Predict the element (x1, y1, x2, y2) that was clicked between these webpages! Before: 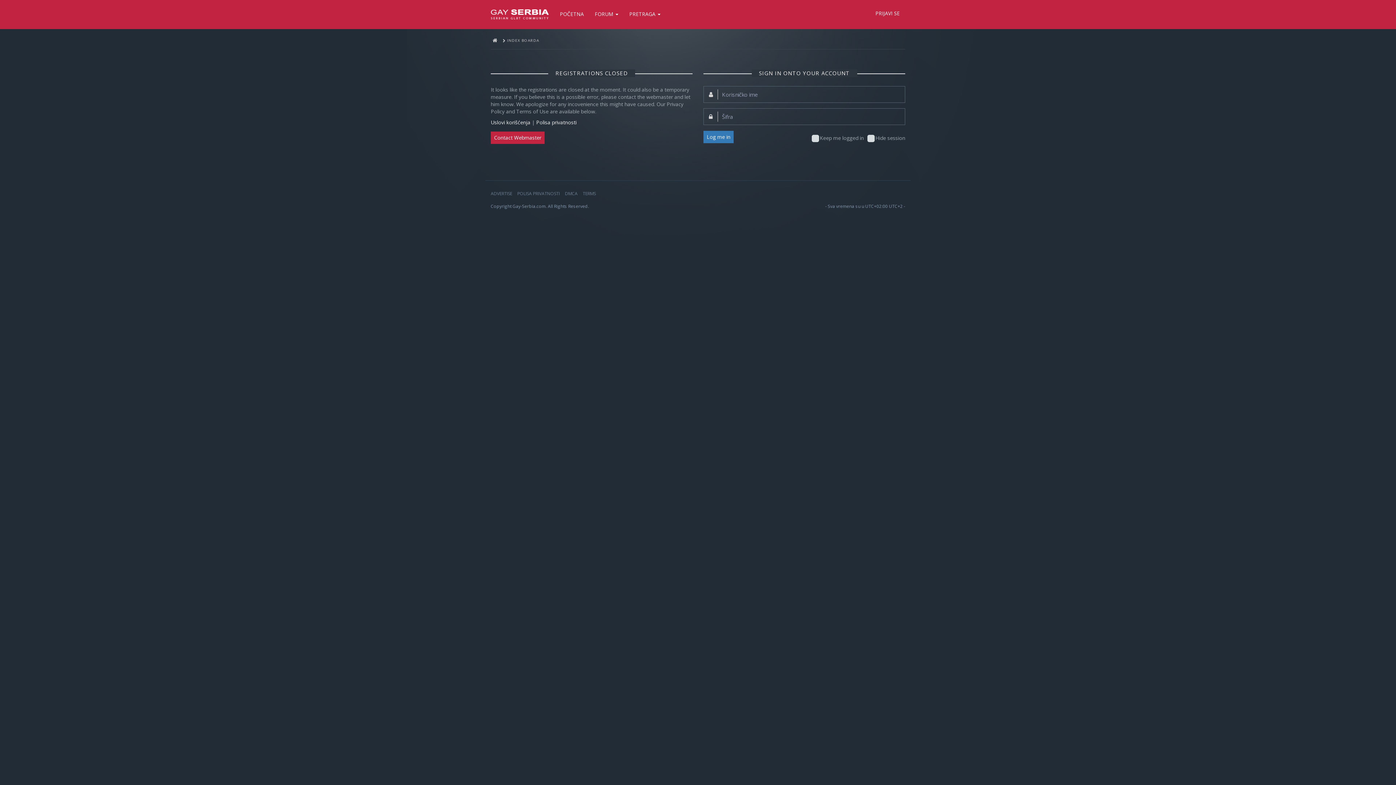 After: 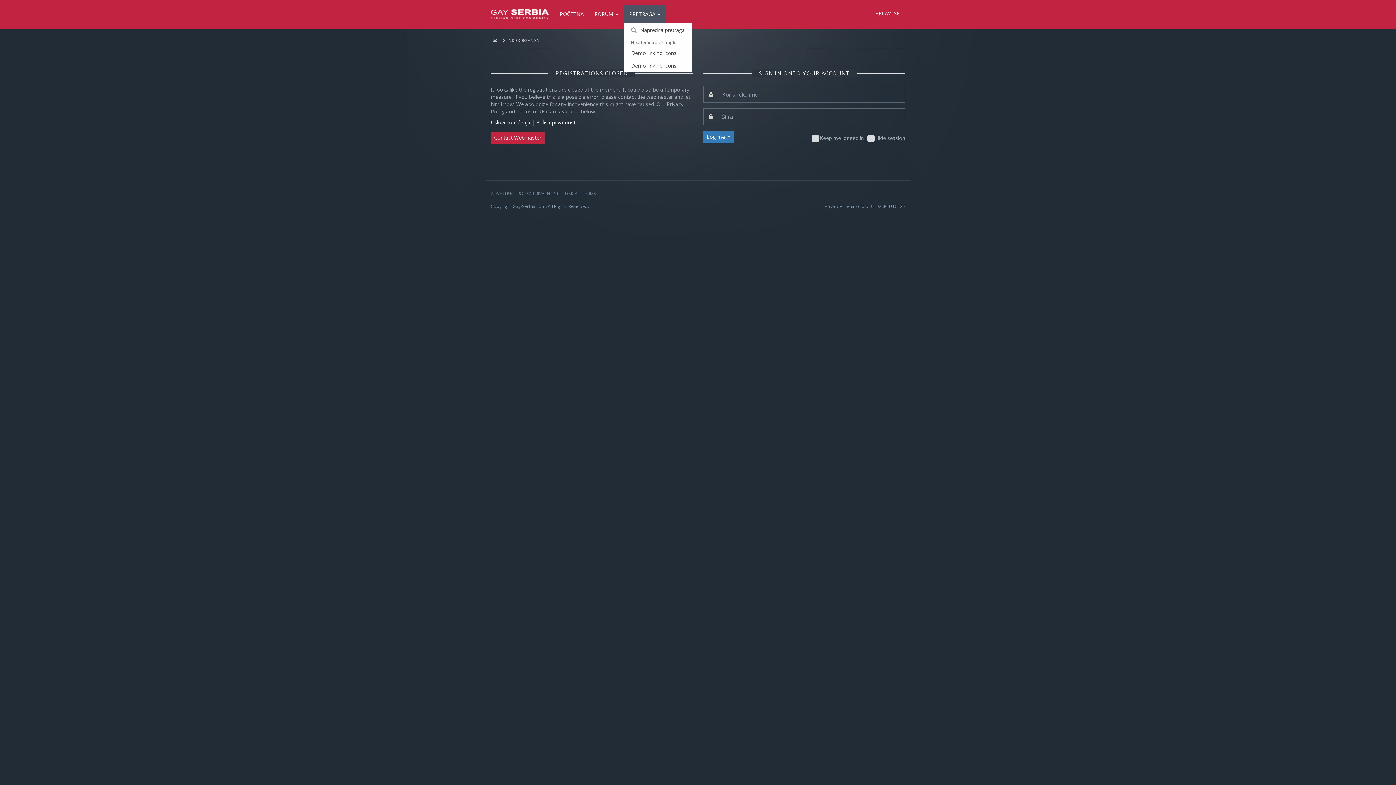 Action: bbox: (624, 5, 666, 23) label: PRETRAGA 